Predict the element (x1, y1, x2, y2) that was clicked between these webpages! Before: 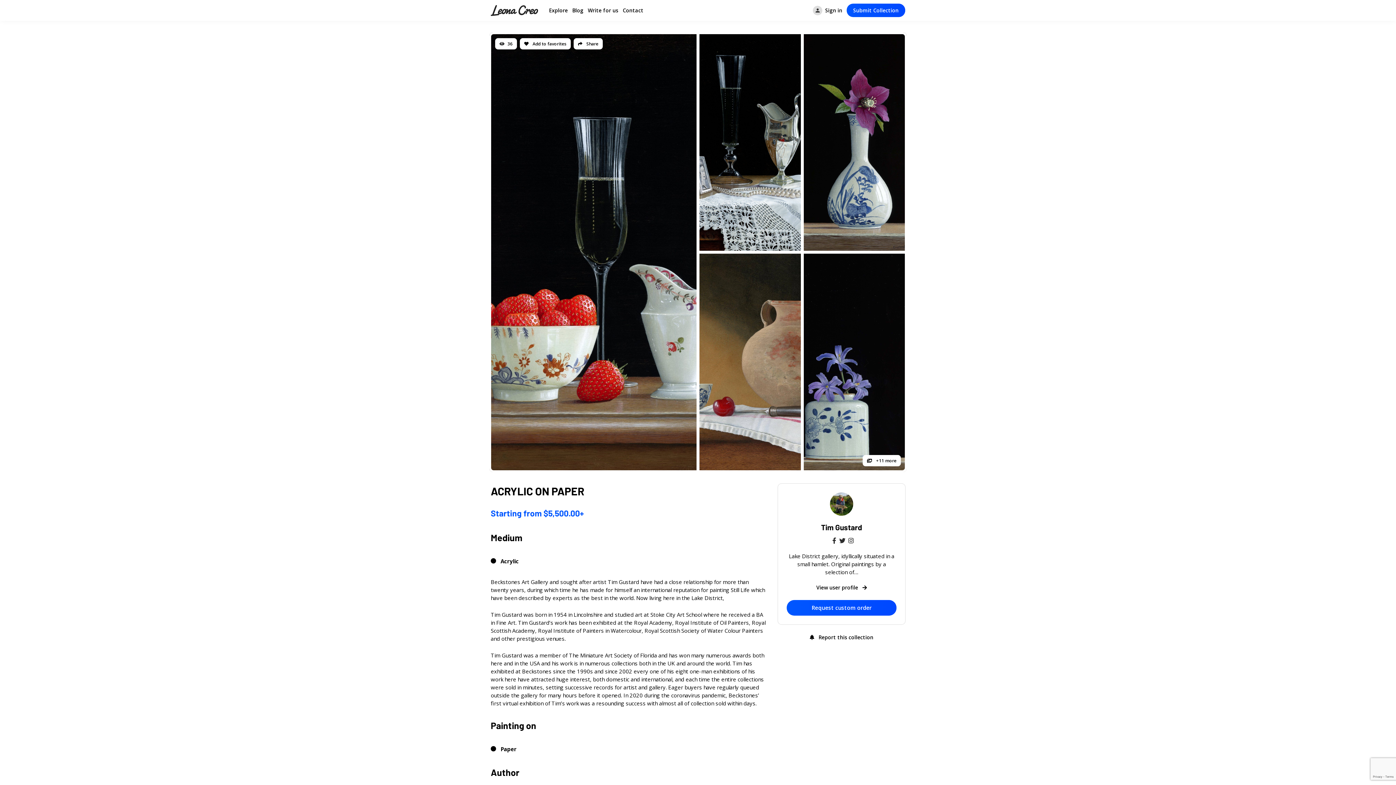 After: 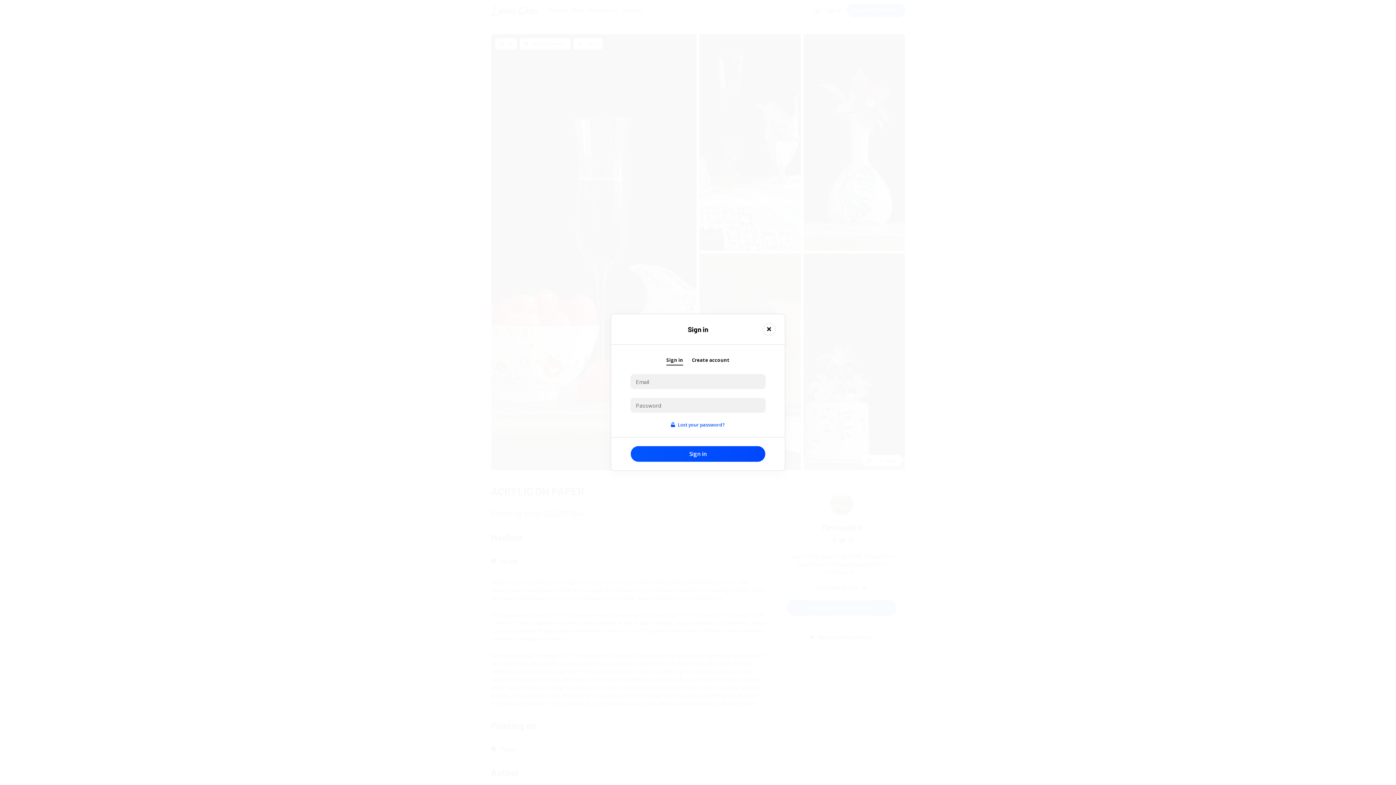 Action: bbox: (839, 537, 845, 545)